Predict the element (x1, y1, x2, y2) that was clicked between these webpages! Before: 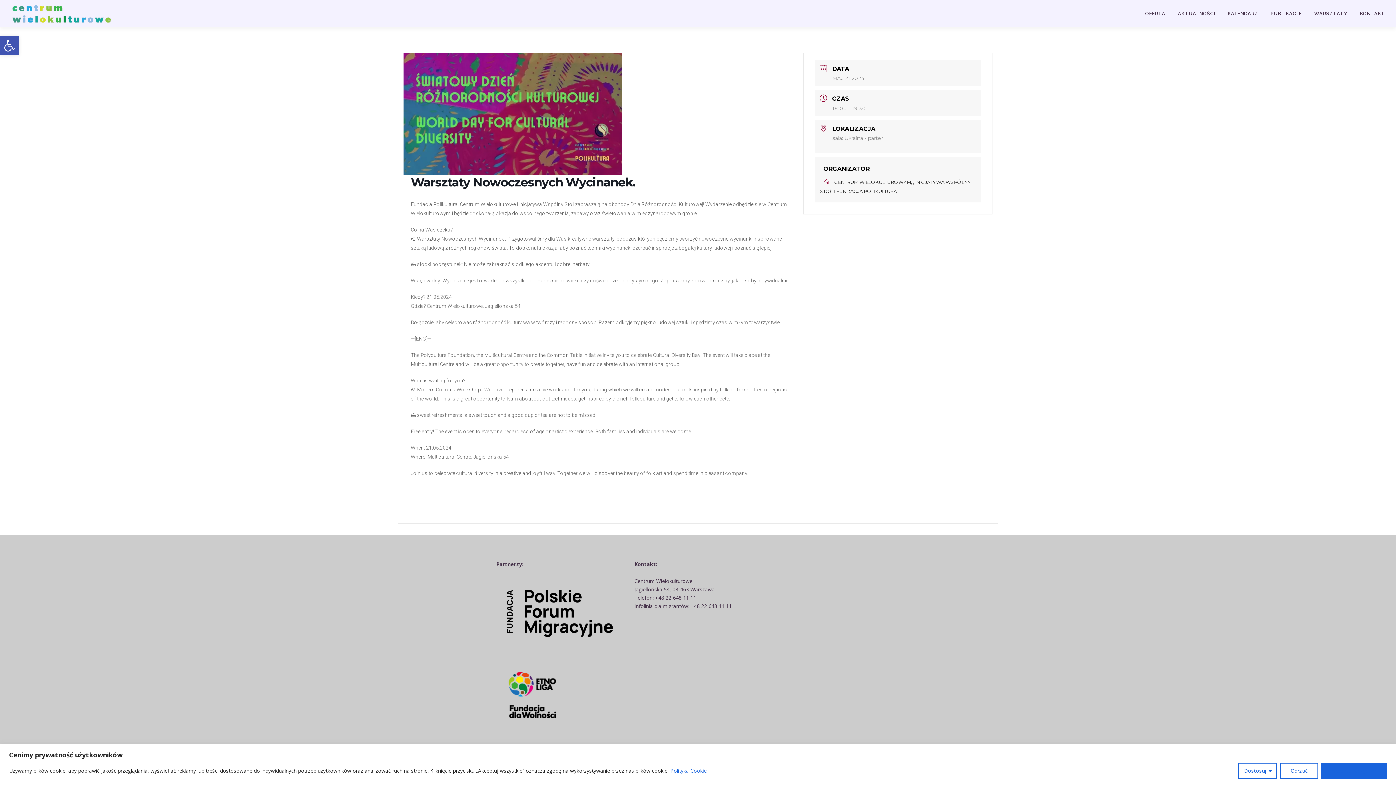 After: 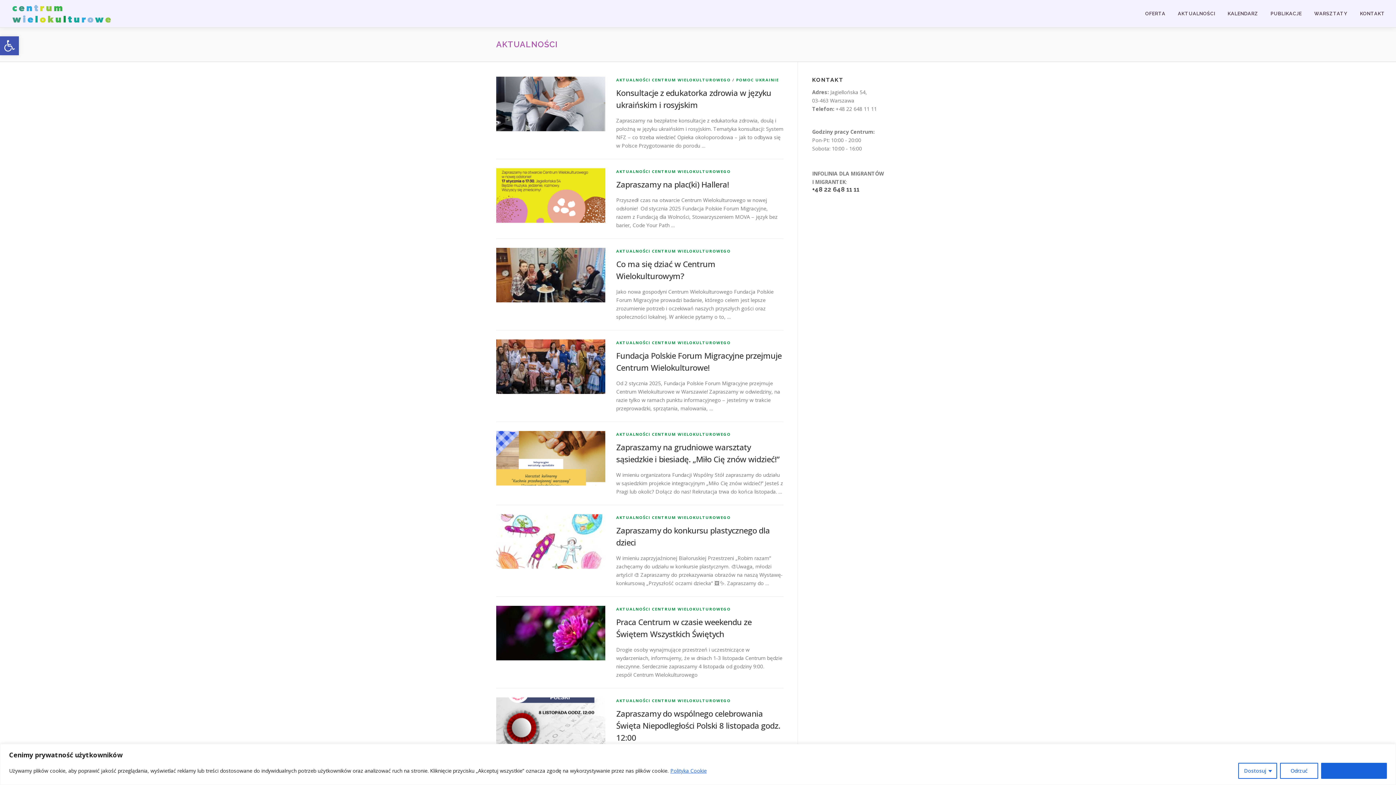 Action: label: AKTUALNOŚCI bbox: (1172, 0, 1221, 27)